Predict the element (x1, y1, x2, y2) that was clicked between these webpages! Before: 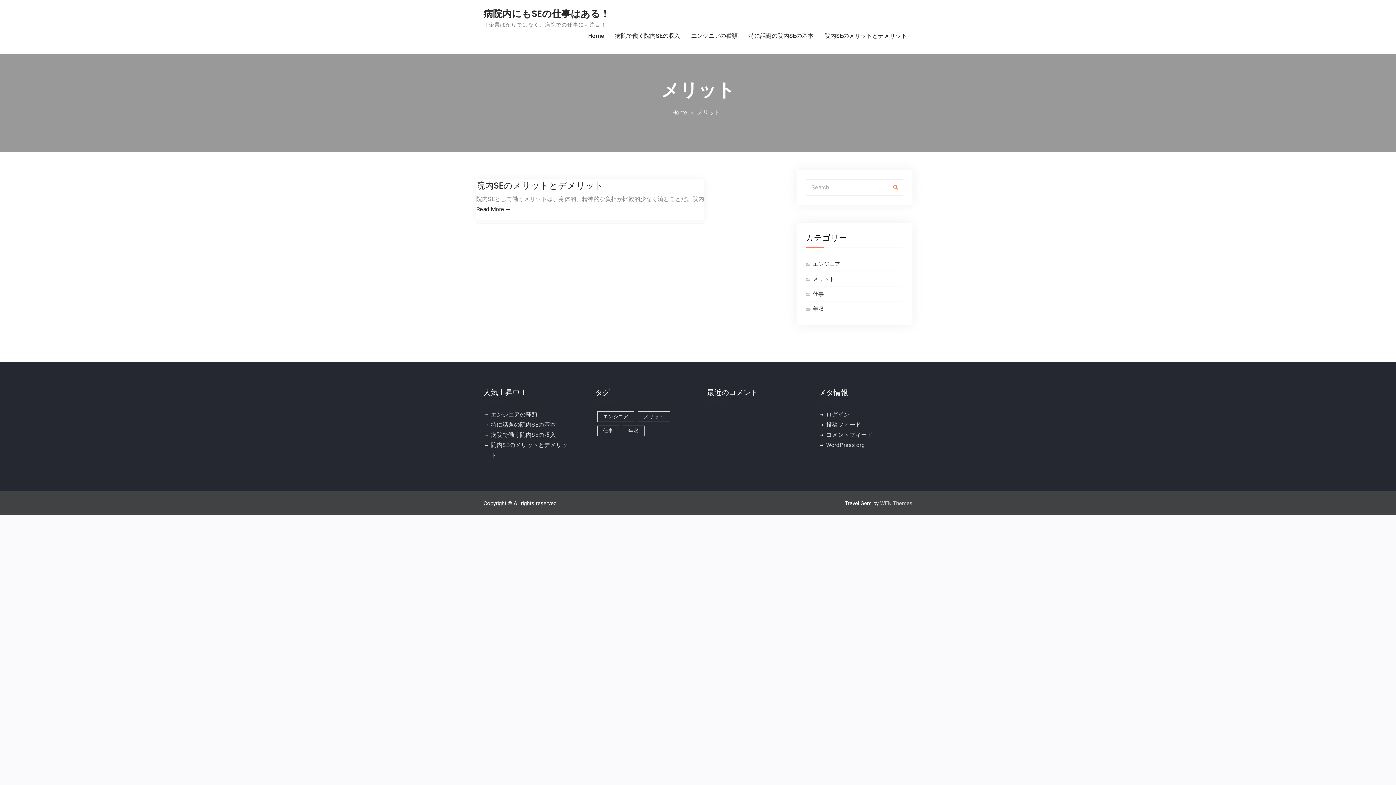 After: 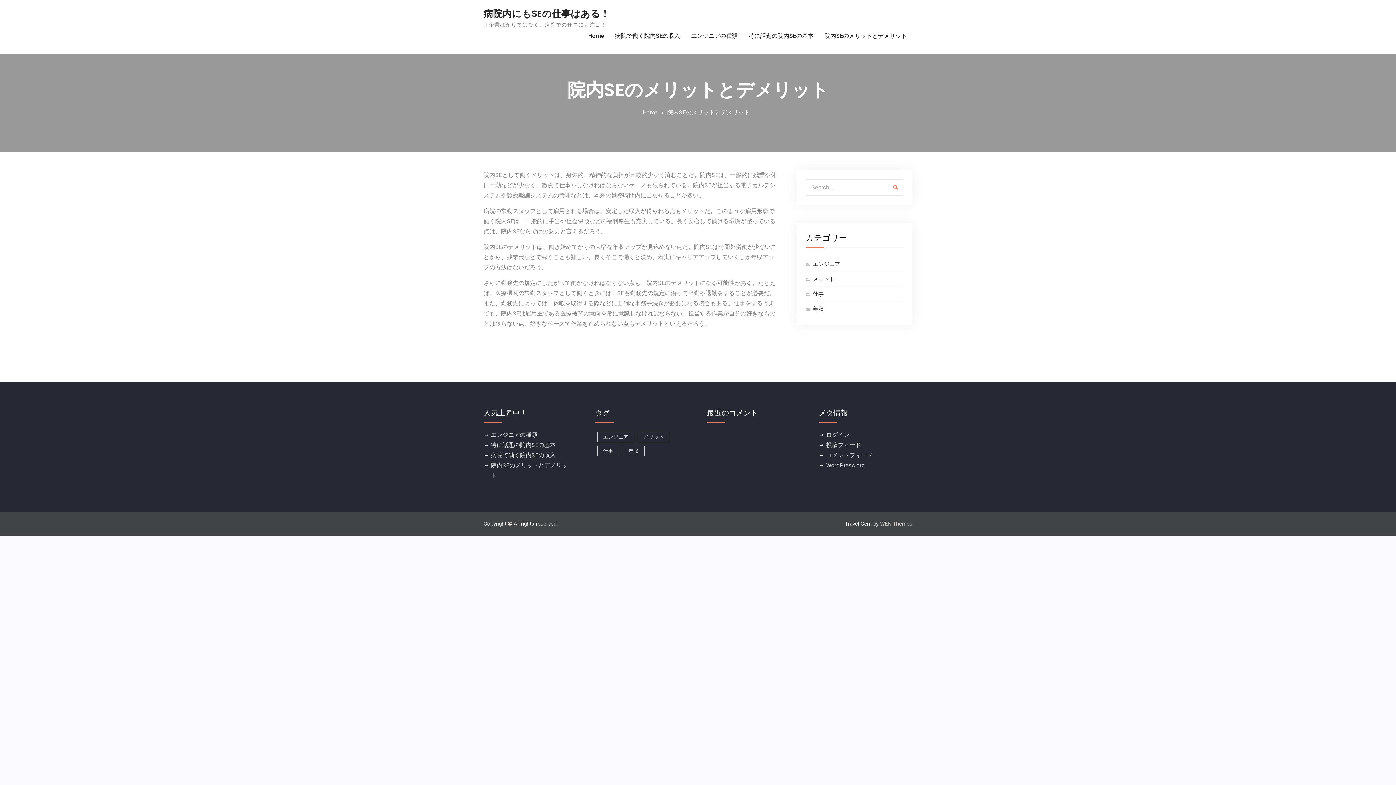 Action: bbox: (476, 179, 603, 191) label: 院内SEのメリットとデメリット